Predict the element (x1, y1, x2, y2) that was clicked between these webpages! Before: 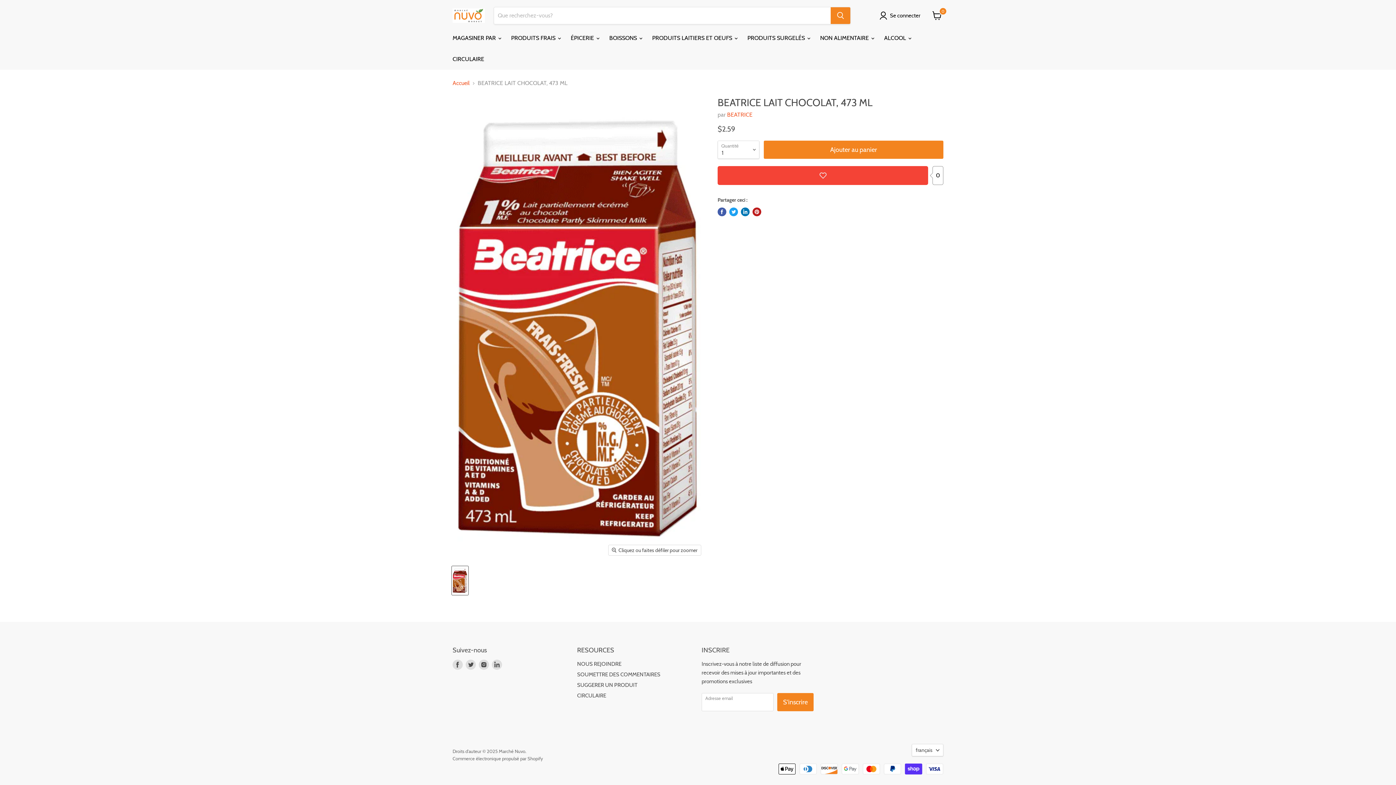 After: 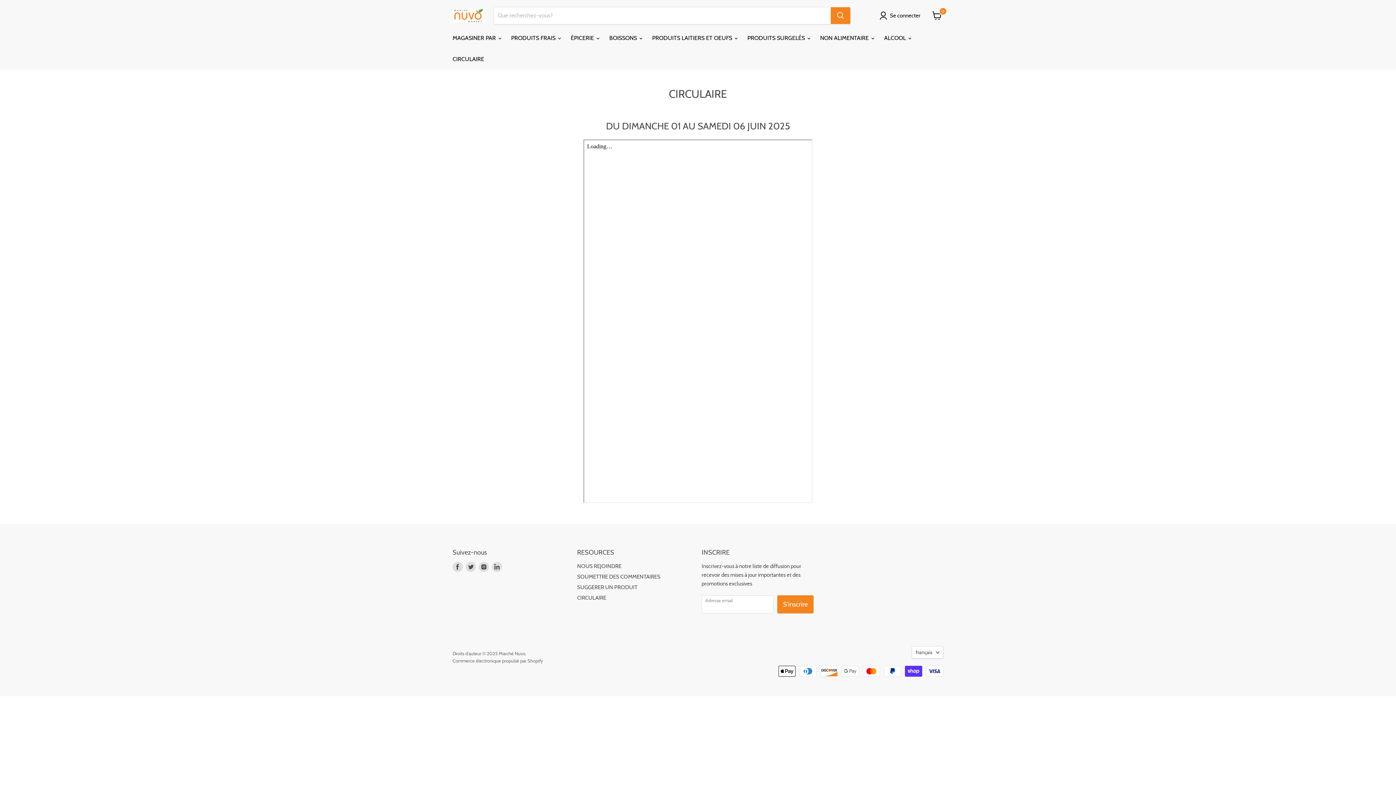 Action: bbox: (577, 692, 606, 699) label: CIRCULAIRE